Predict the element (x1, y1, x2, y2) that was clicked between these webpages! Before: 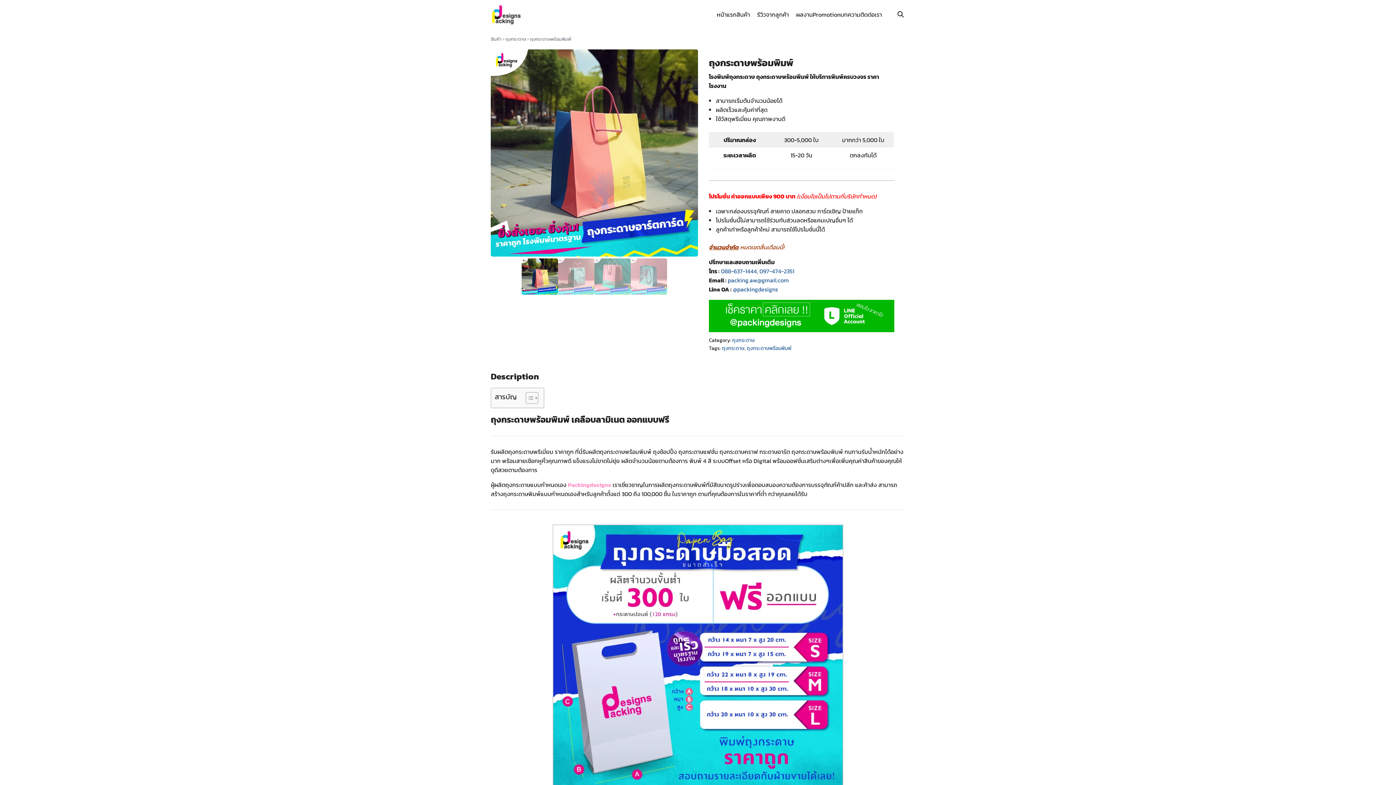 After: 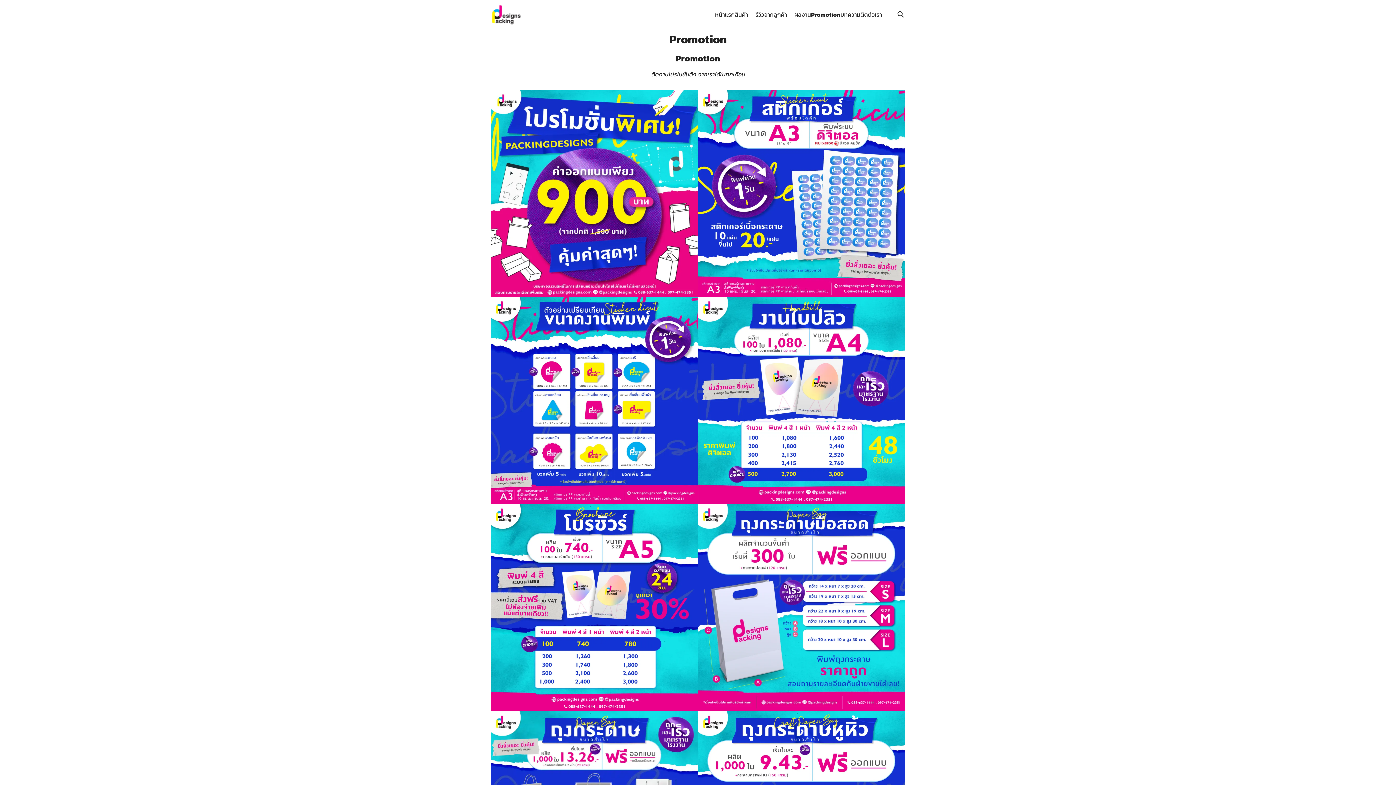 Action: bbox: (813, 0, 840, 29) label: Promotion